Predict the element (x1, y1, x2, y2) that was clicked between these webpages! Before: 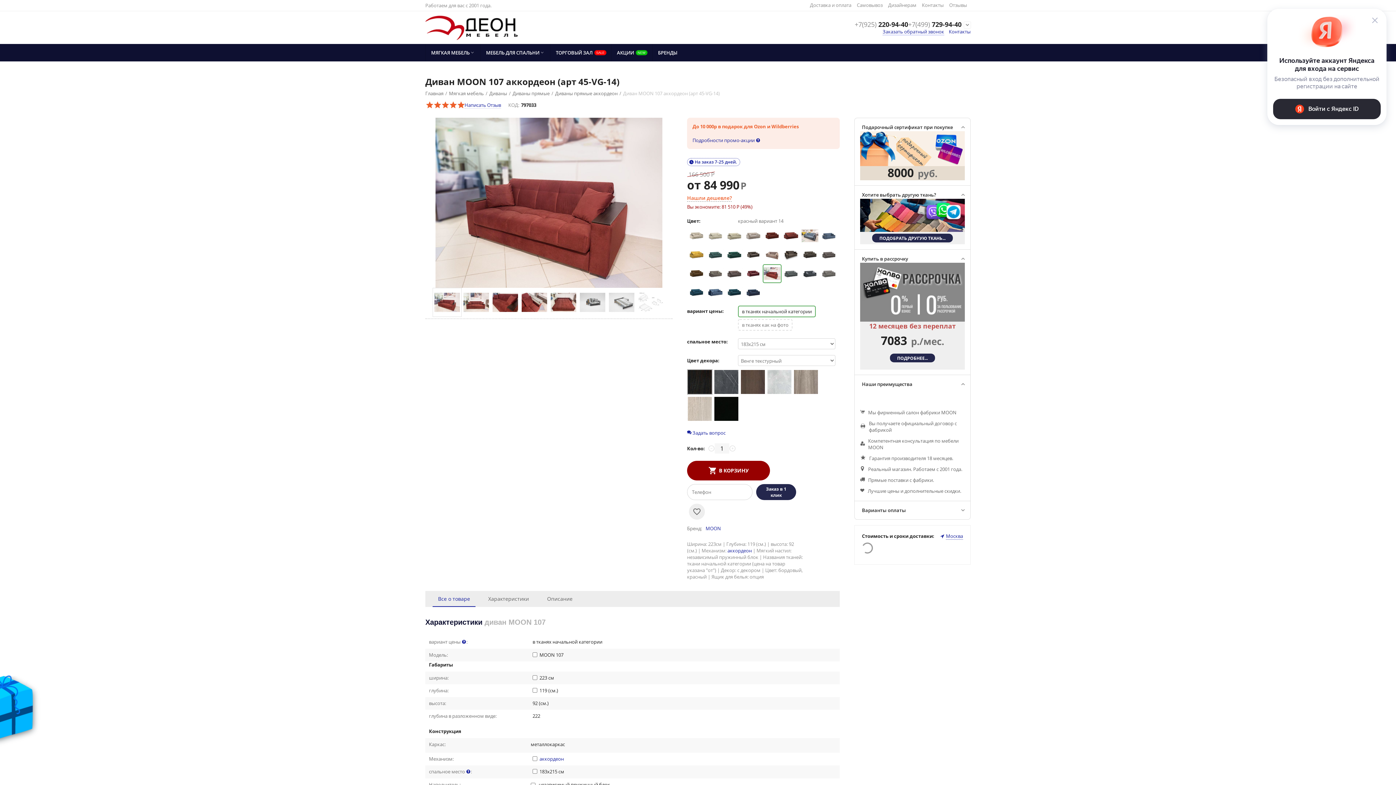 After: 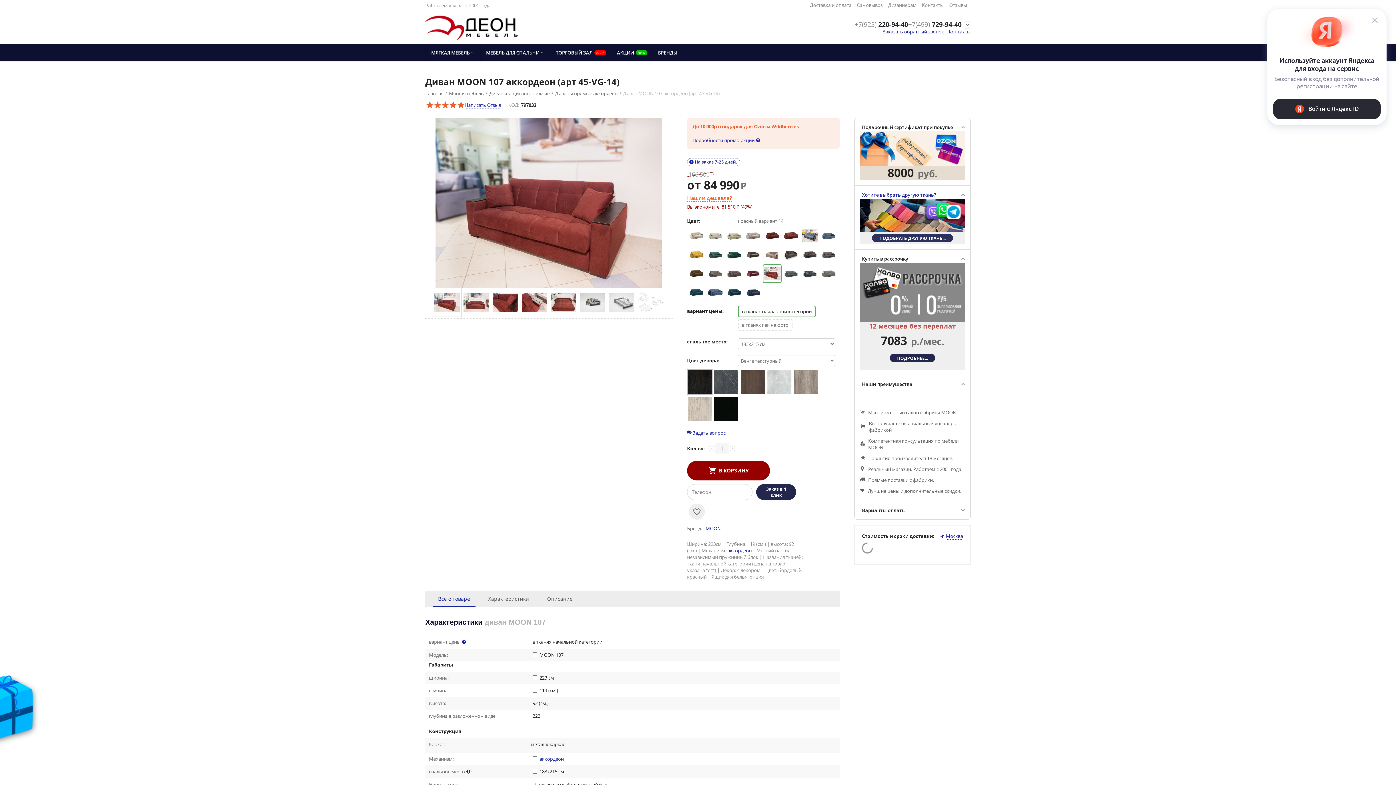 Action: bbox: (872, 233, 953, 242) label: ПОДОБРАТЬ ДРУГУЮ ТКАНЬ...